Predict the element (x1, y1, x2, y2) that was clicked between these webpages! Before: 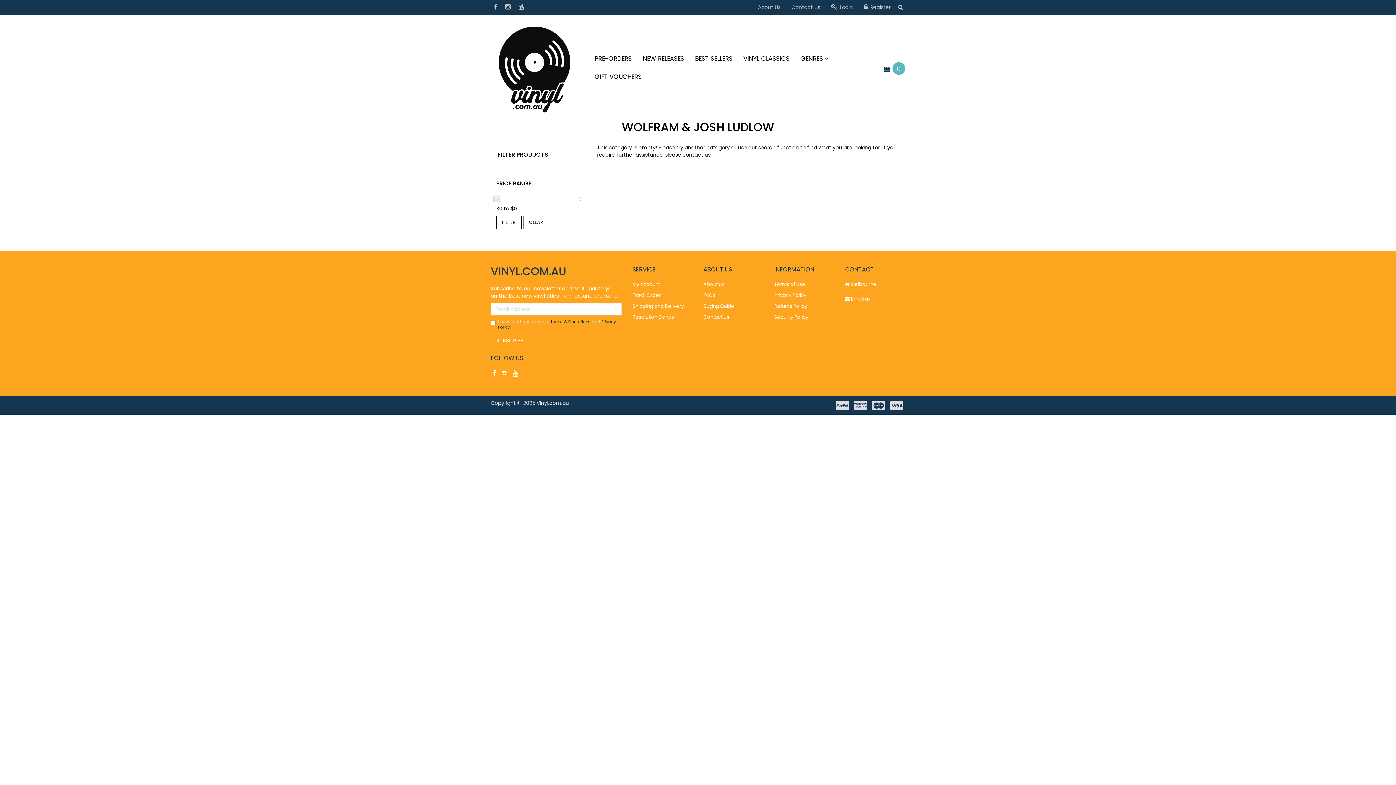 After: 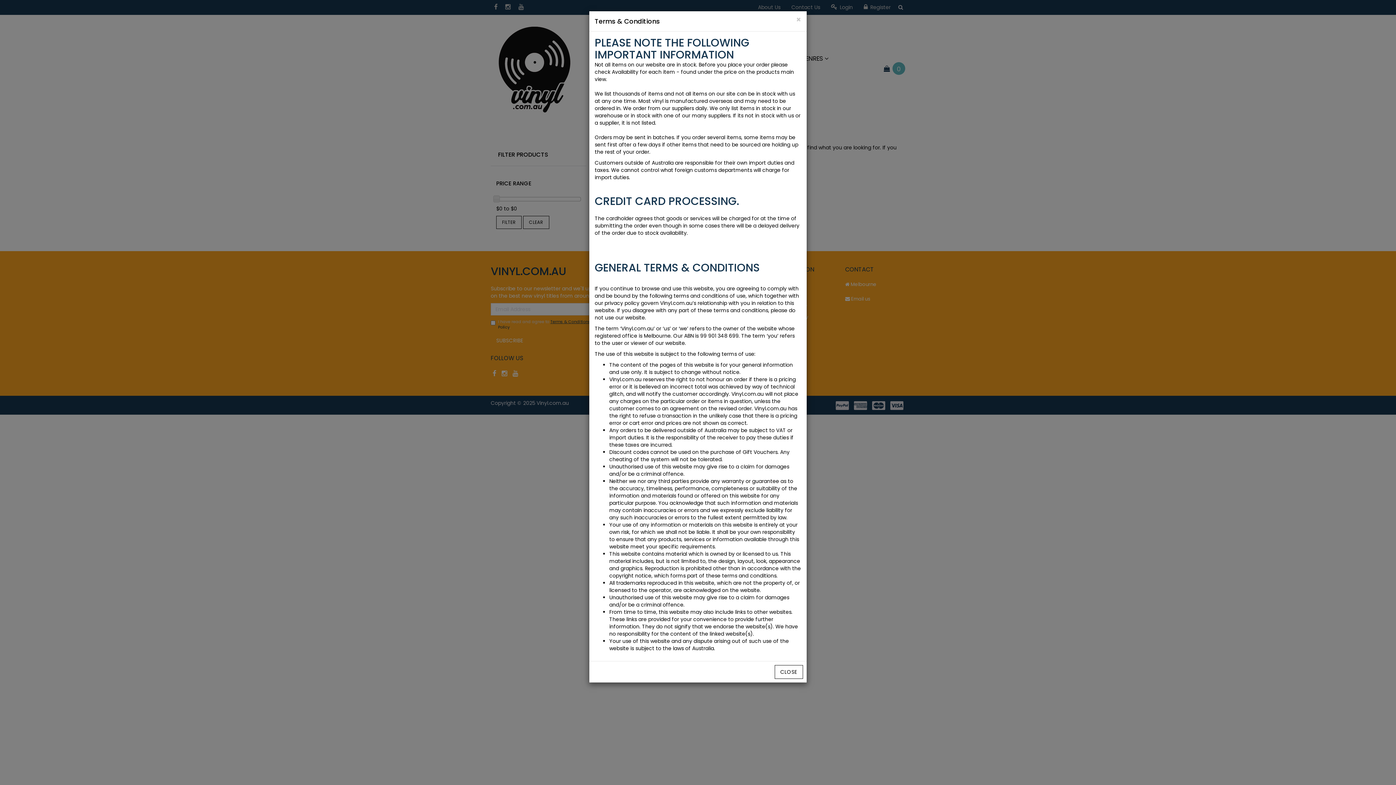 Action: label: Terms & Conditions bbox: (550, 318, 590, 324)